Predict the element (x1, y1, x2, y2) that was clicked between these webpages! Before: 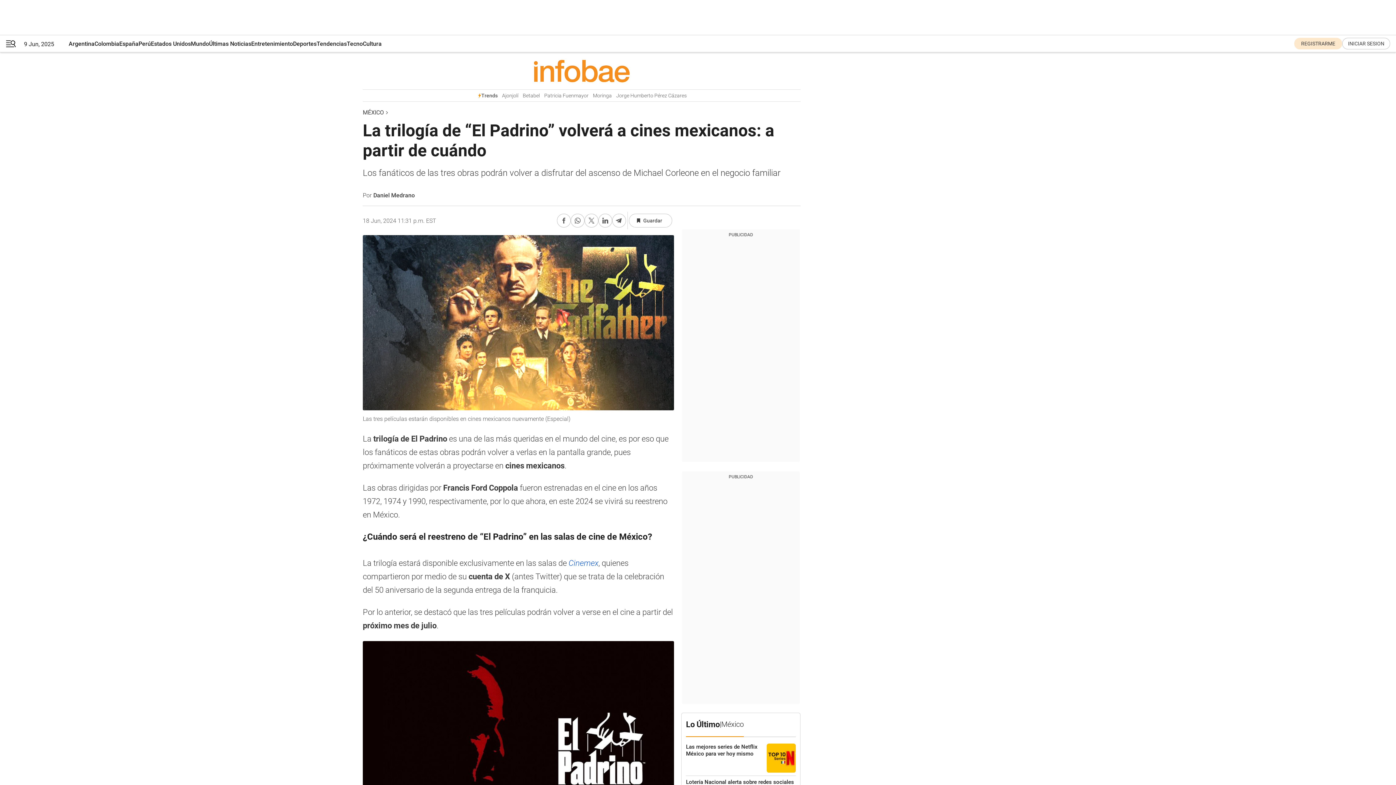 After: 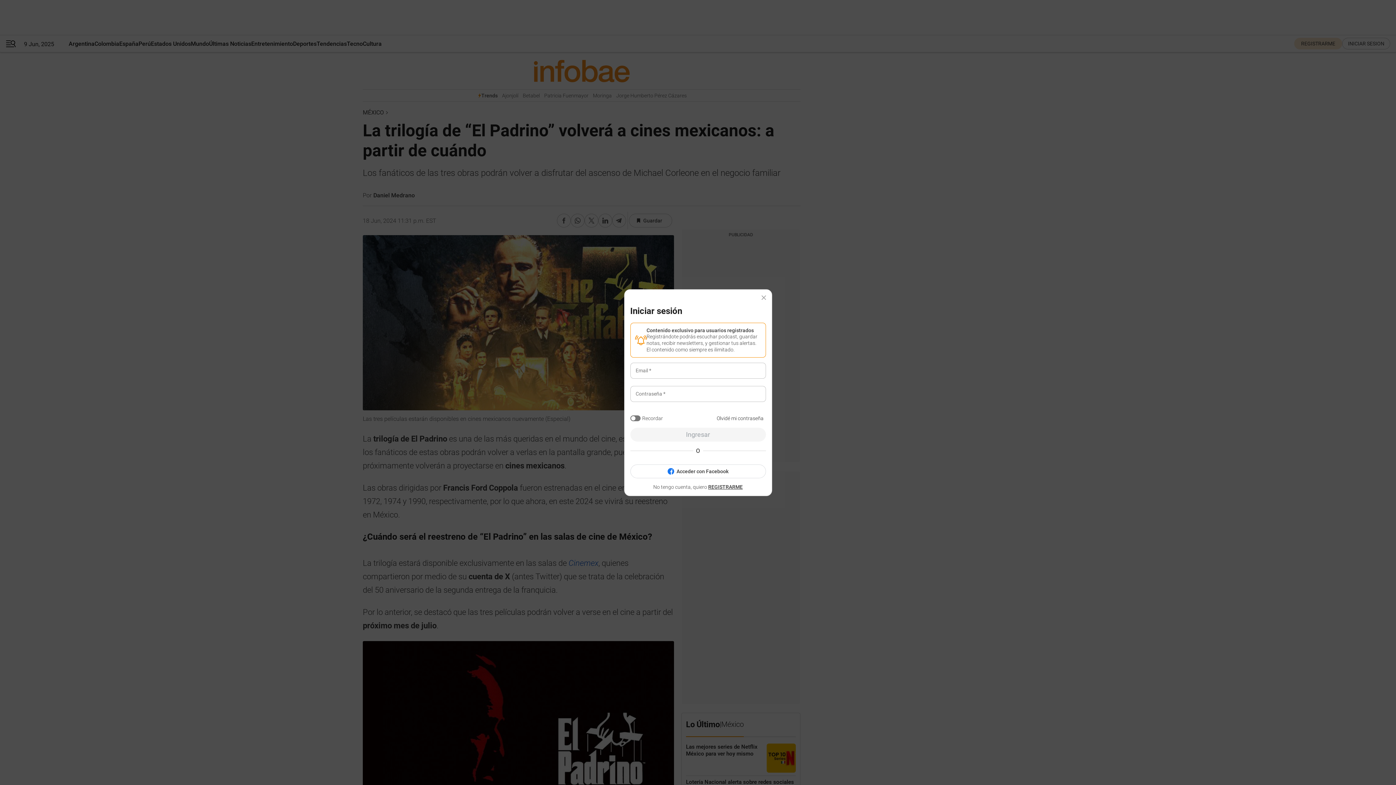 Action: bbox: (629, 213, 672, 227) label: Guardar